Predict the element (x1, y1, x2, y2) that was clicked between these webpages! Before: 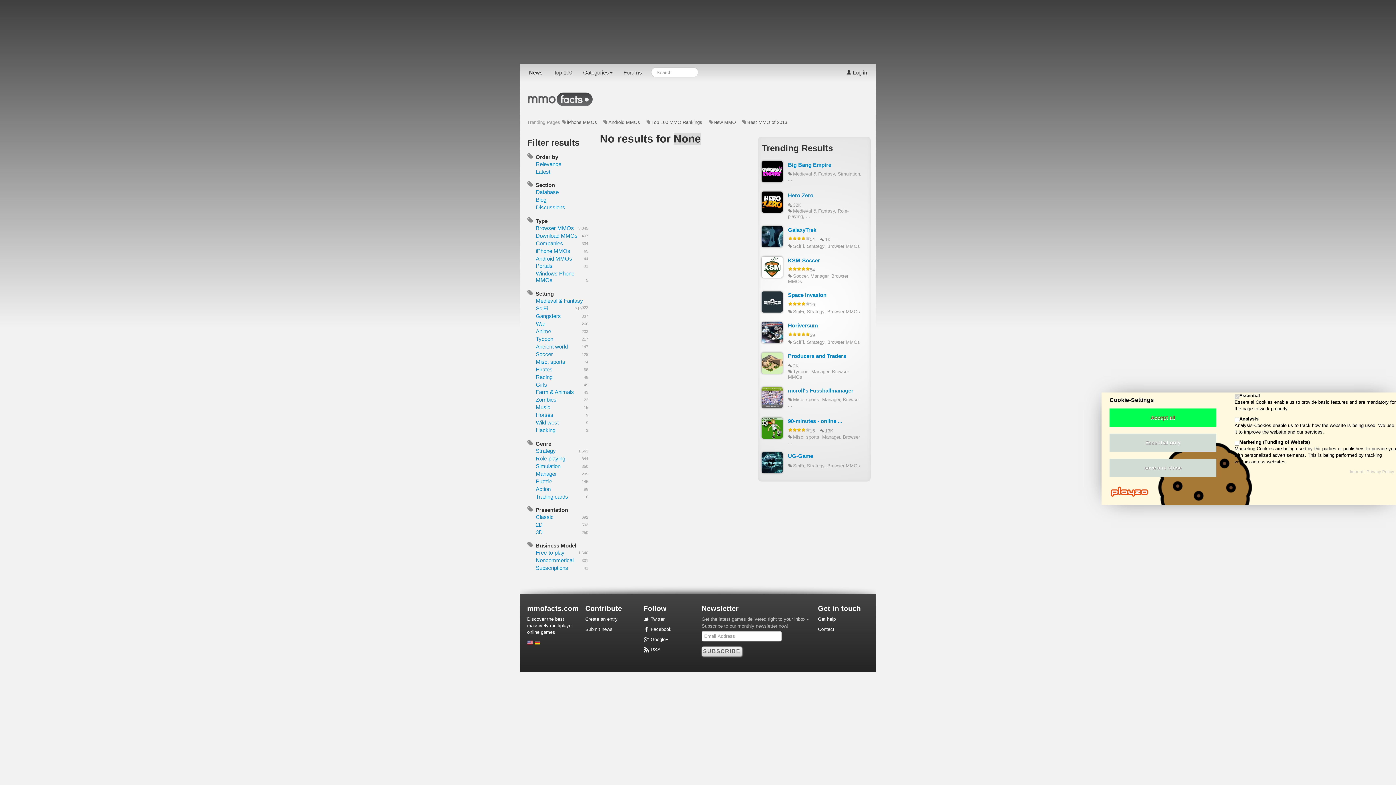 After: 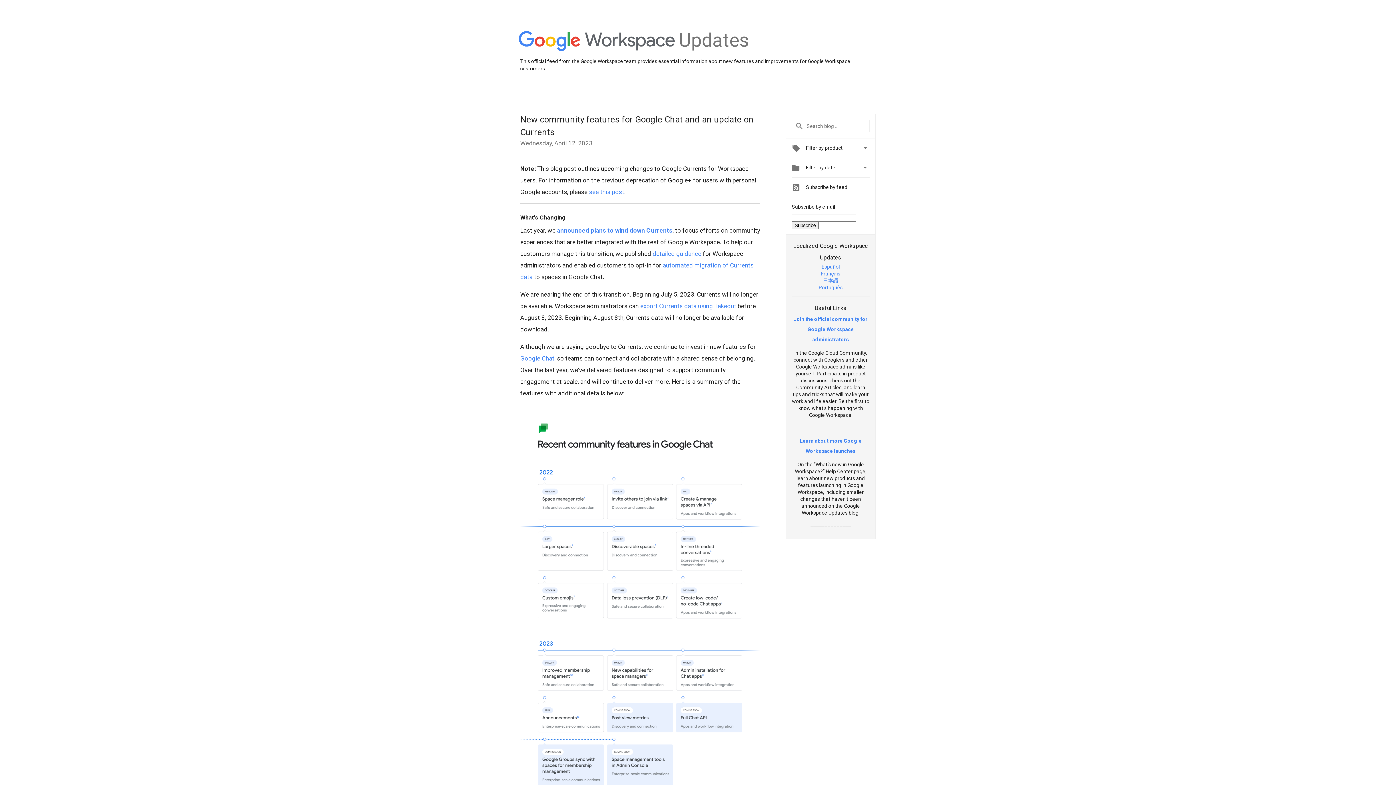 Action: bbox: (643, 636, 668, 642) label:  Google+